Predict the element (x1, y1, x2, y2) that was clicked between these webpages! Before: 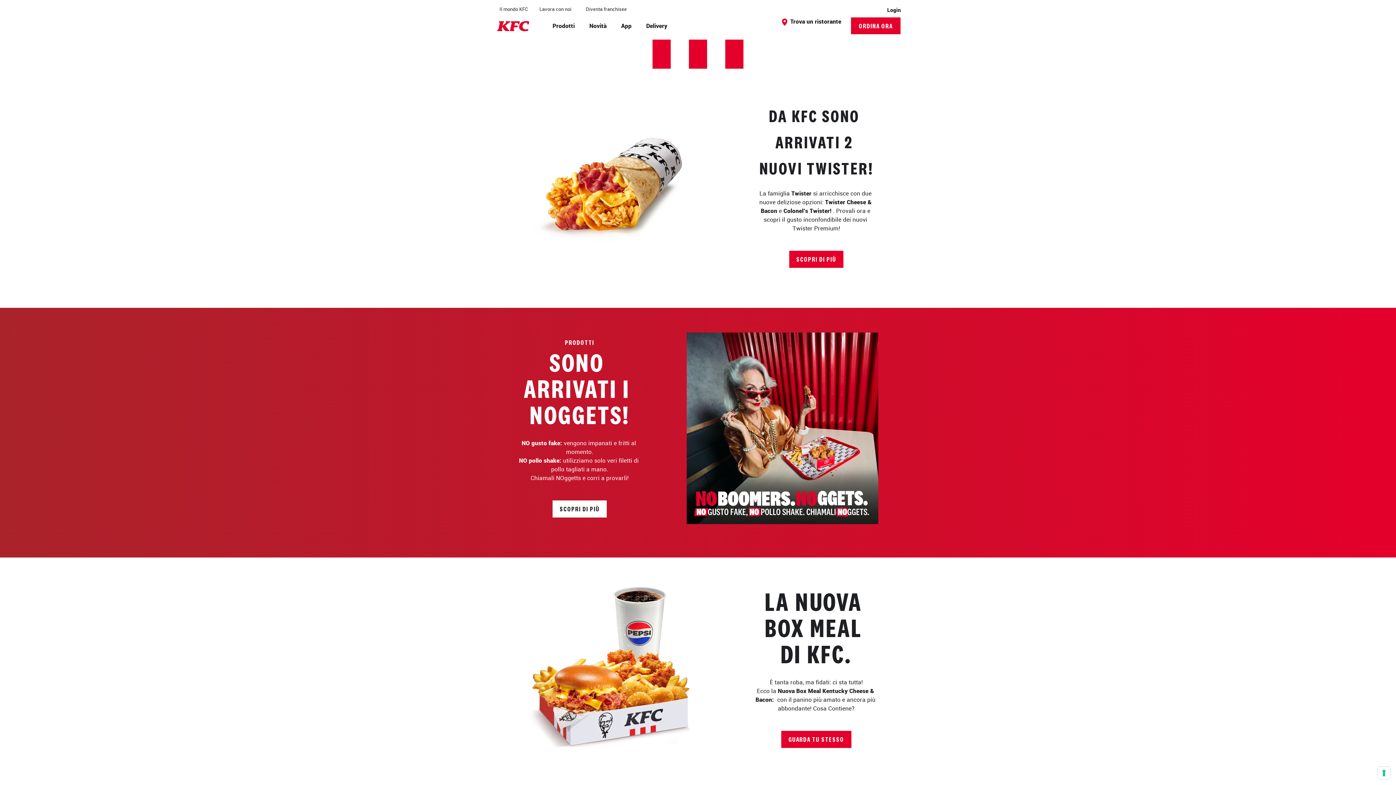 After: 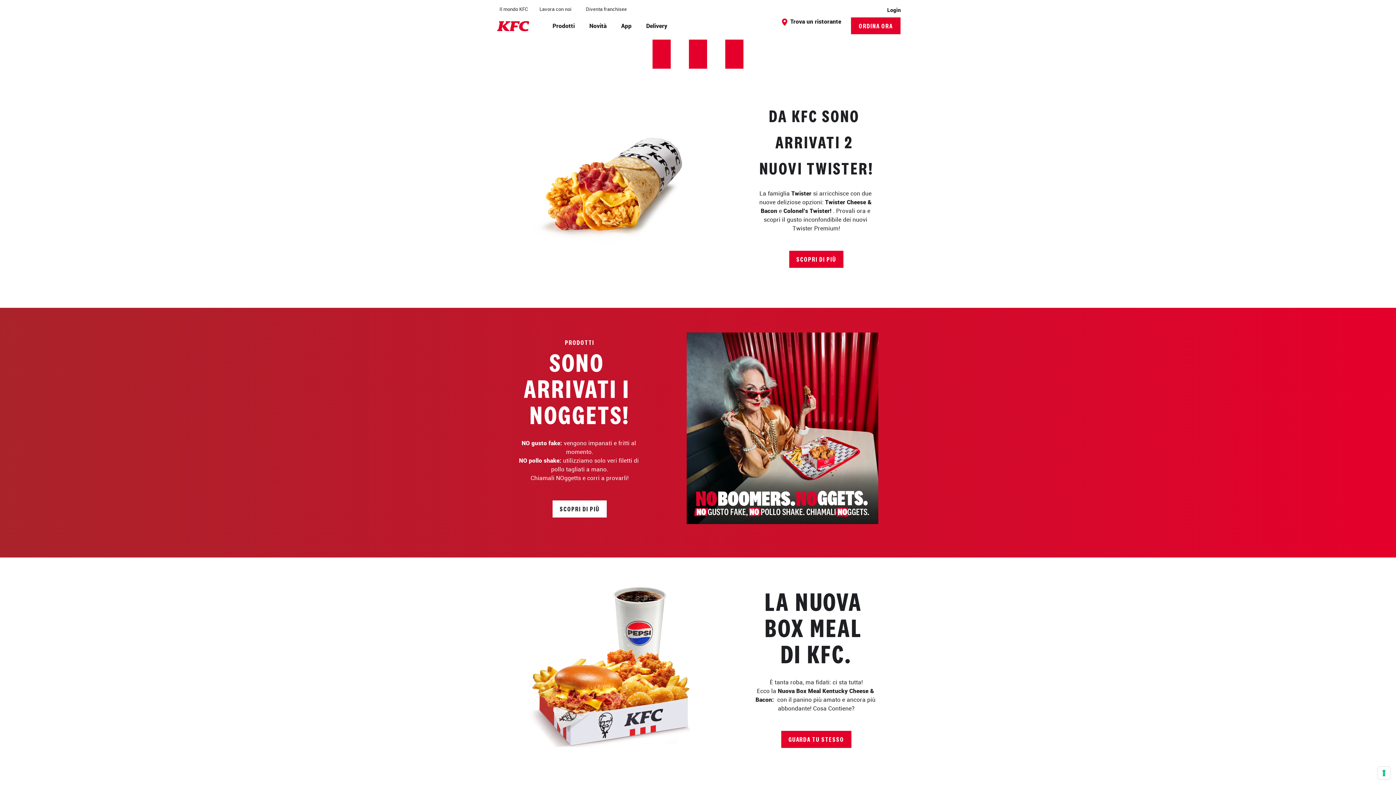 Action: bbox: (495, 19, 549, 32) label:  